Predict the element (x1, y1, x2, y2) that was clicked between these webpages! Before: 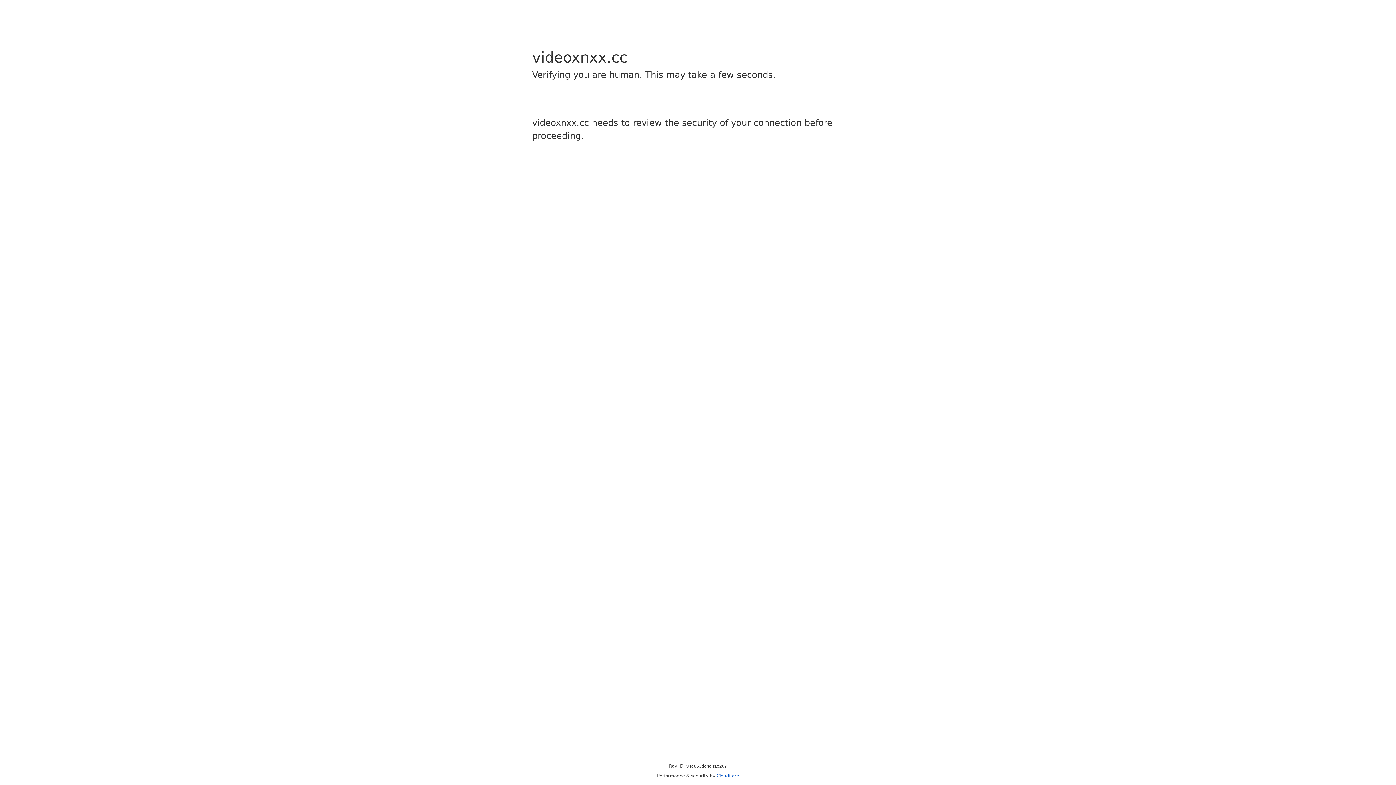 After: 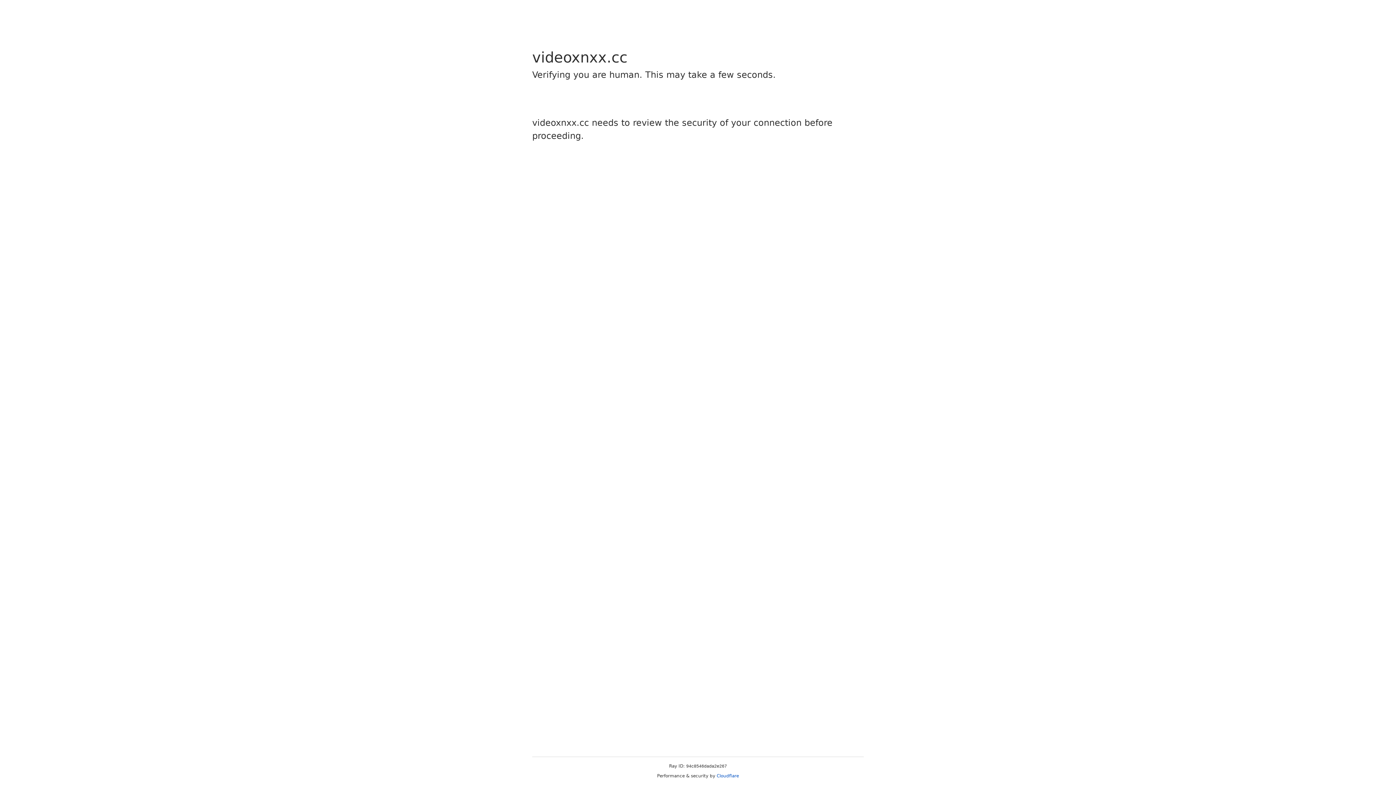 Action: label: Cloudflare bbox: (716, 773, 739, 778)